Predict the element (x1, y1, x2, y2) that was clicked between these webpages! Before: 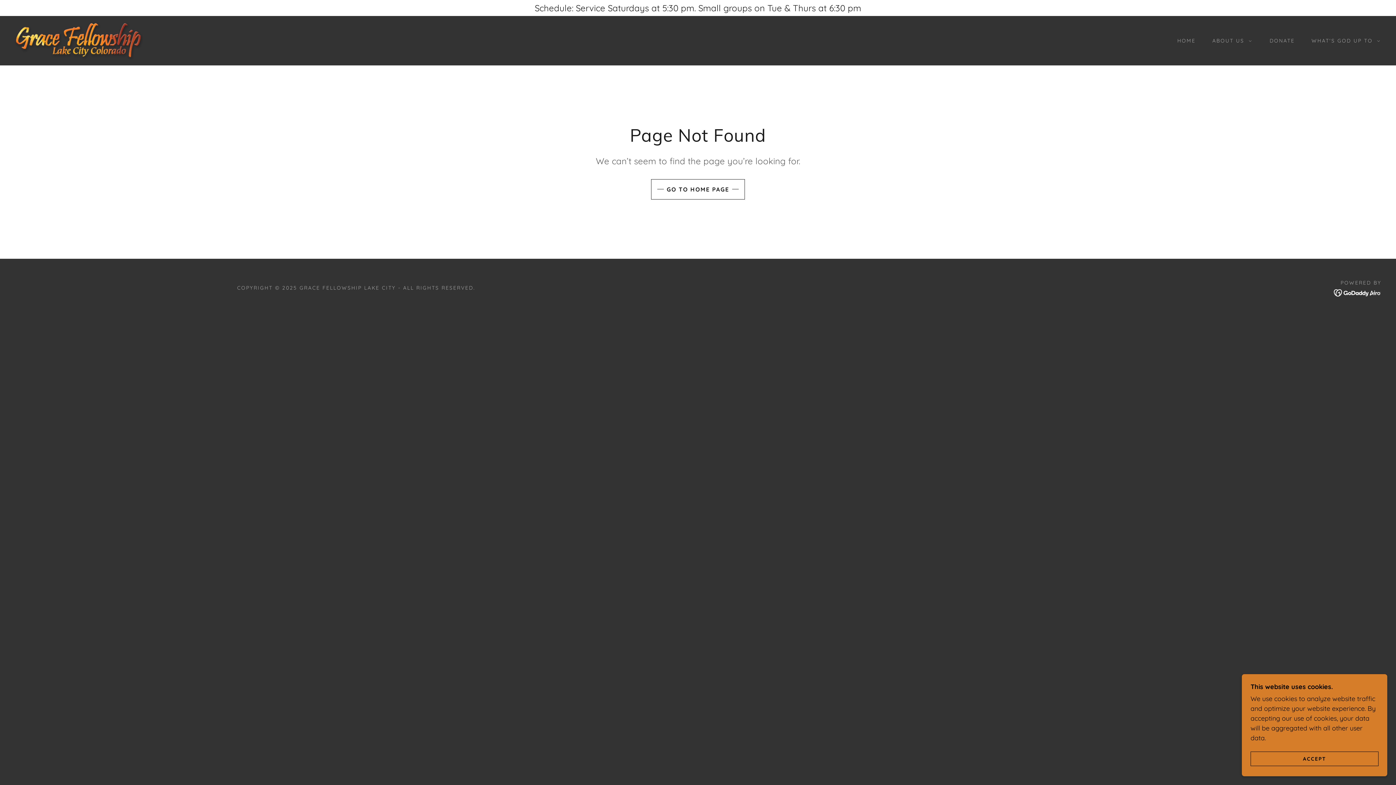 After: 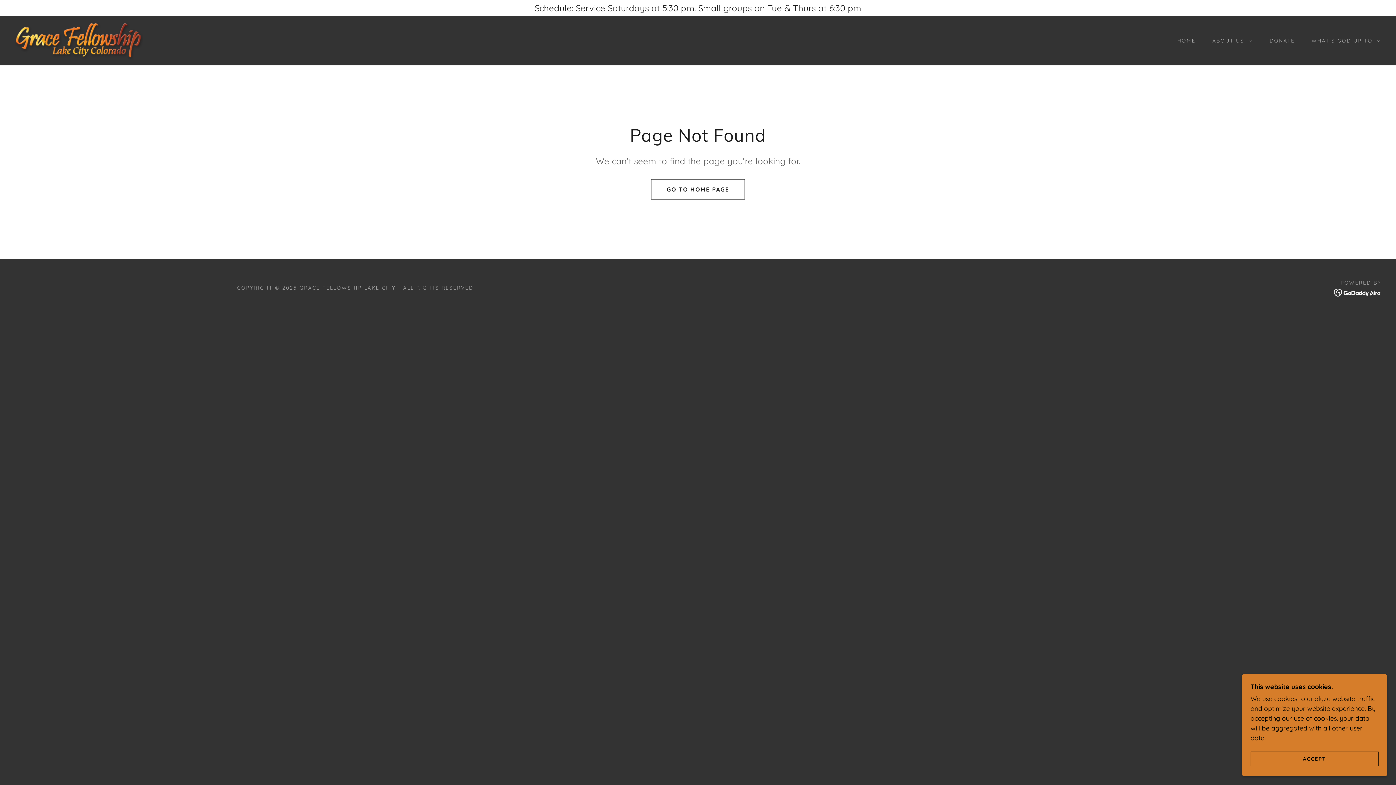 Action: bbox: (1334, 288, 1381, 296)